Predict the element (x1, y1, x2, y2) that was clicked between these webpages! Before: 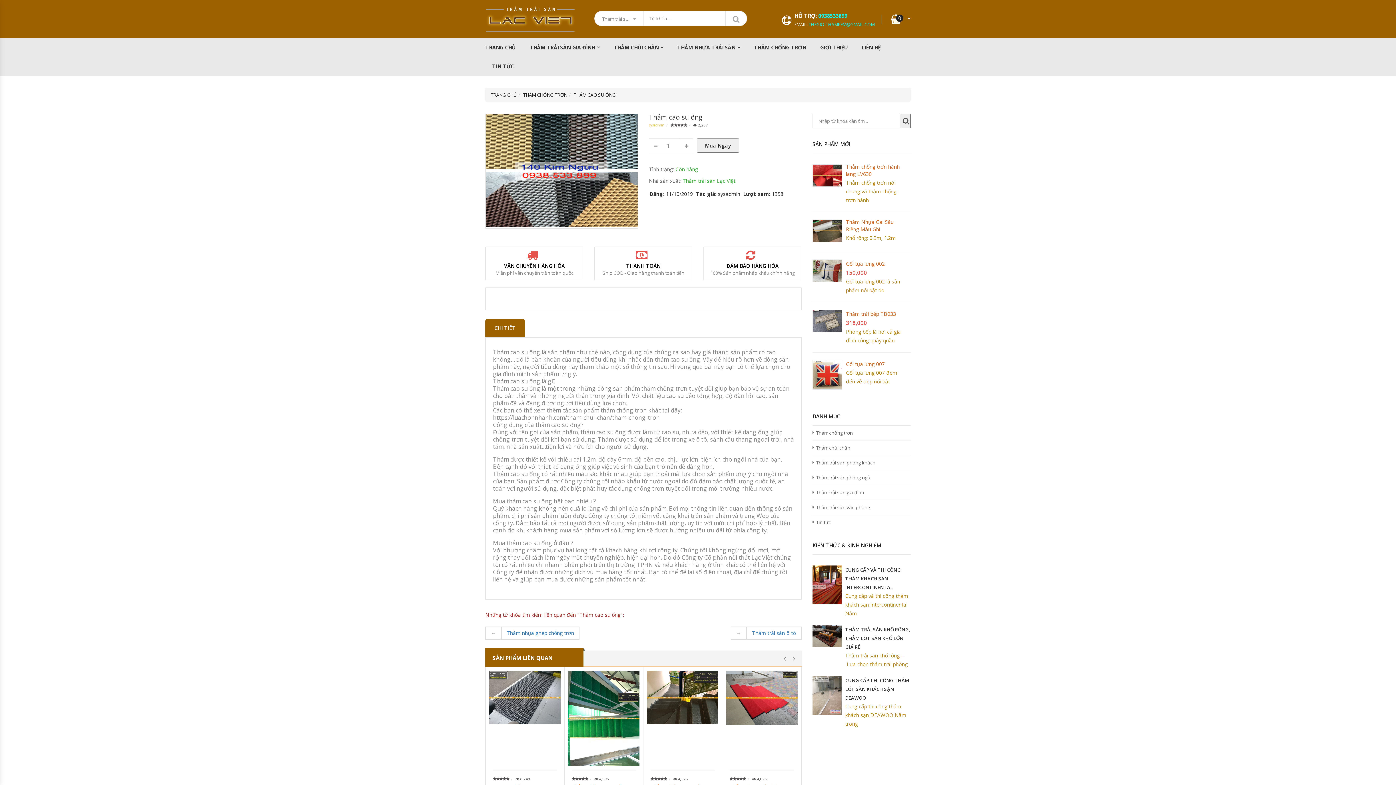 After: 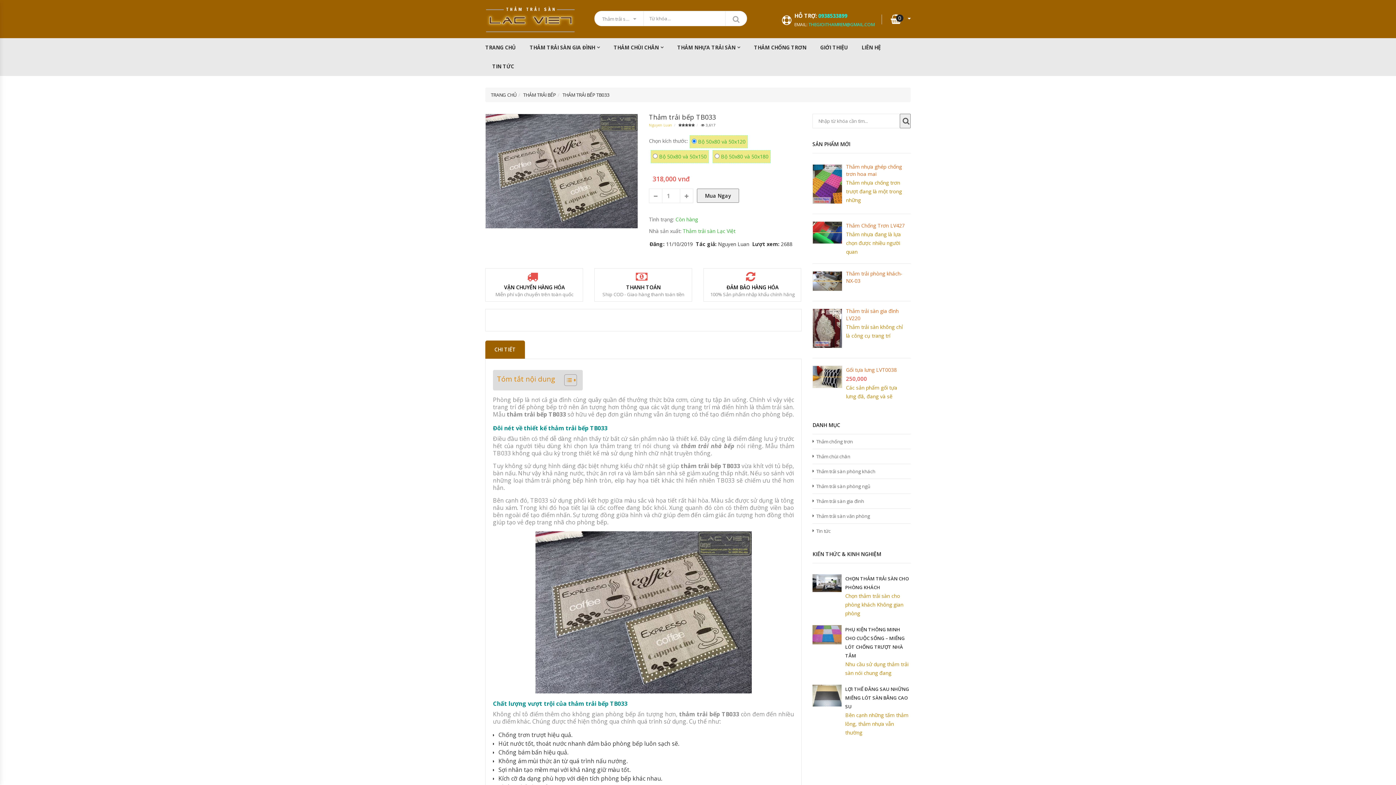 Action: bbox: (812, 309, 842, 332)